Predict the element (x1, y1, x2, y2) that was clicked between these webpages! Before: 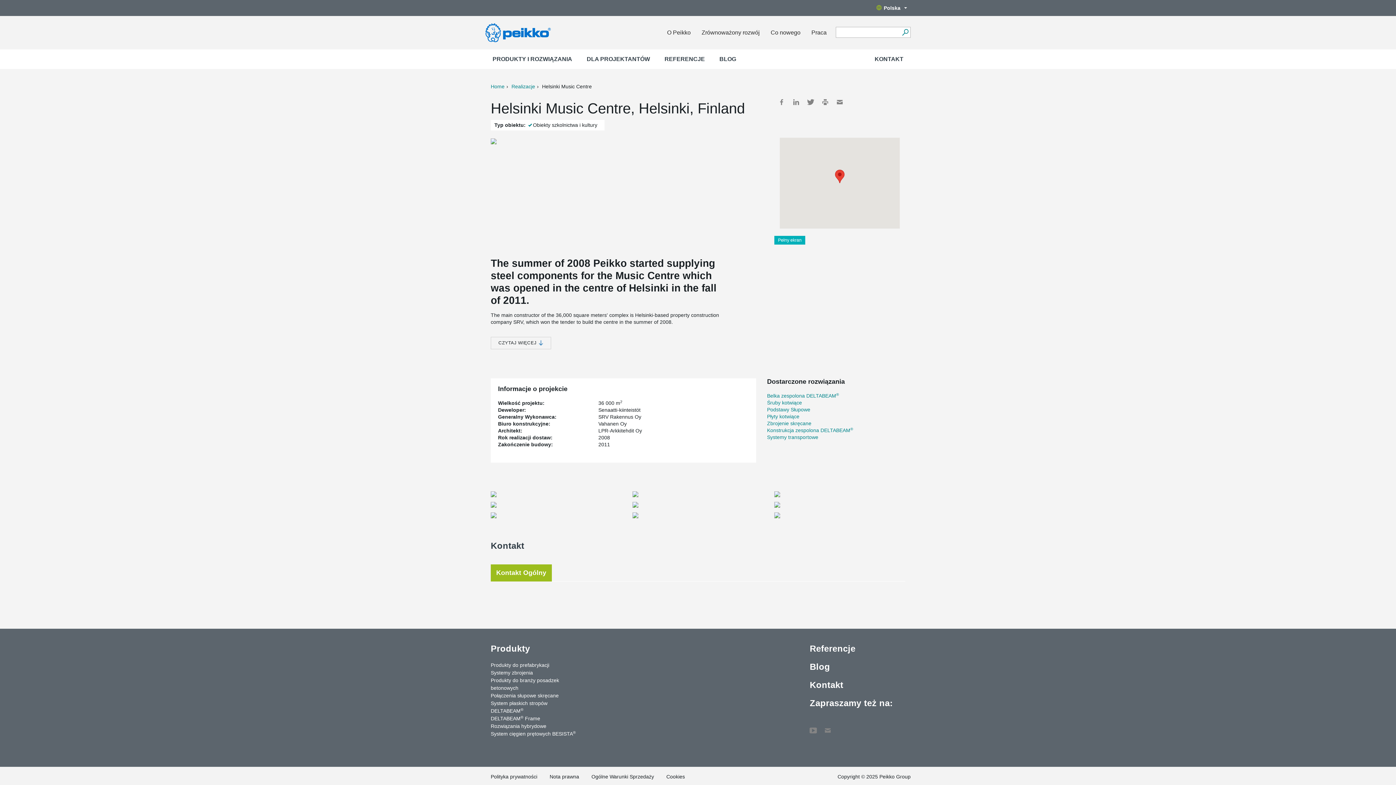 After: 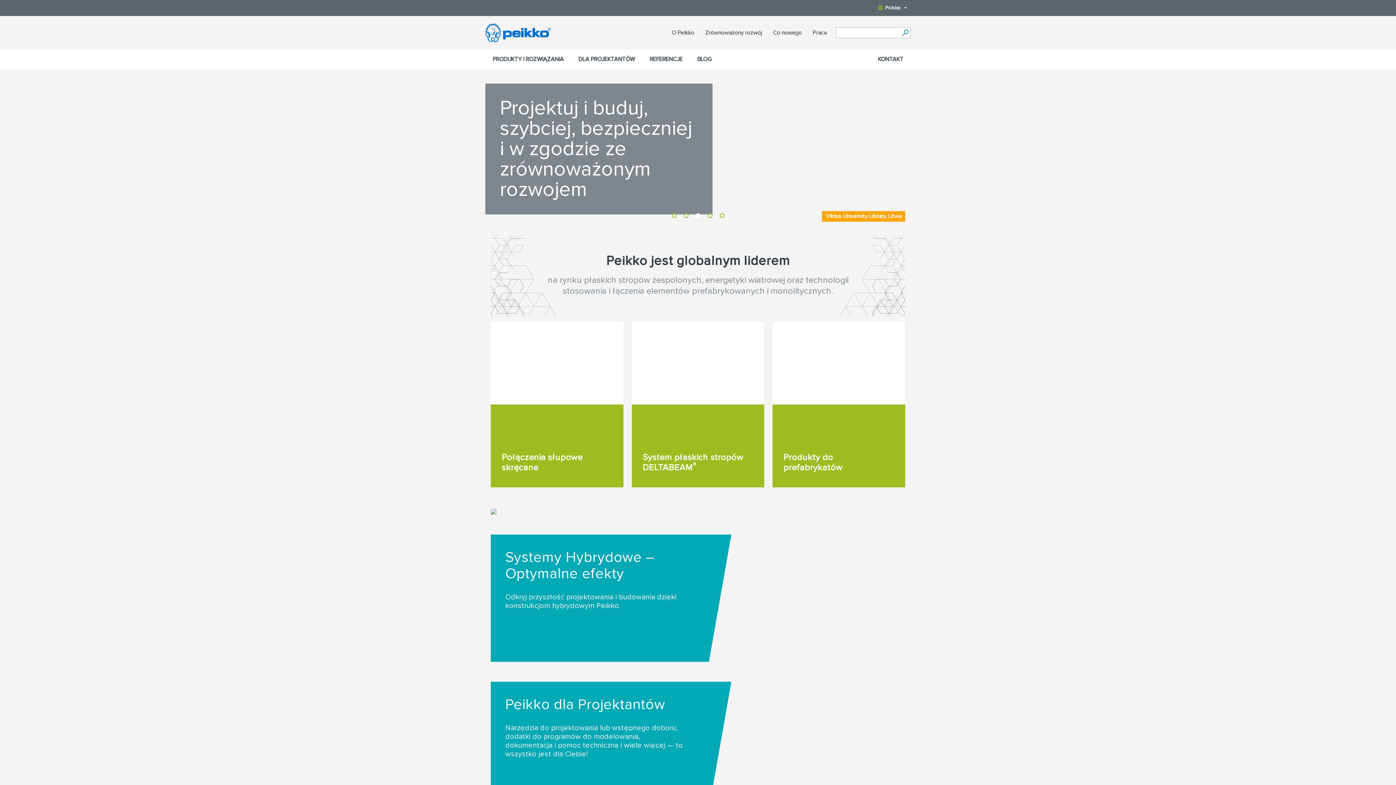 Action: bbox: (485, 16, 550, 46)